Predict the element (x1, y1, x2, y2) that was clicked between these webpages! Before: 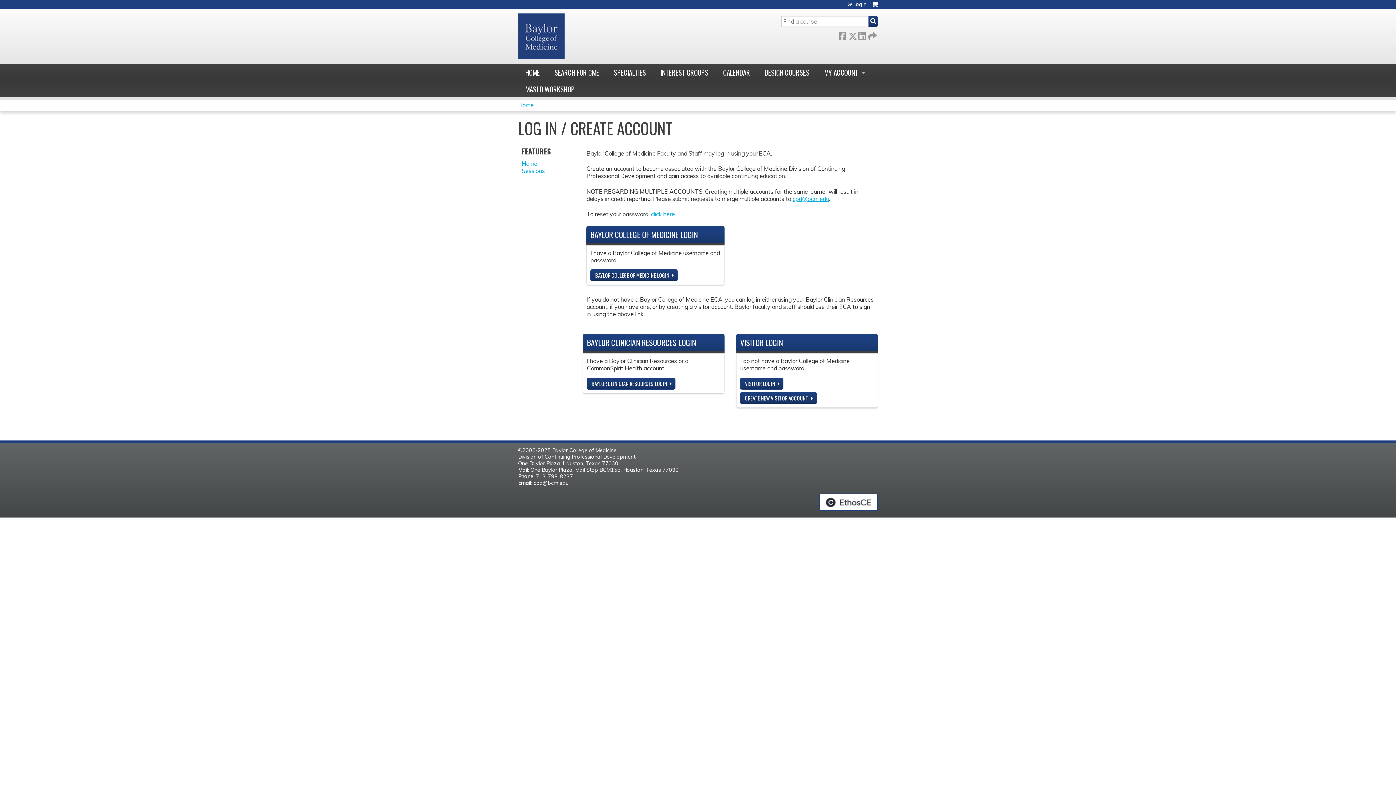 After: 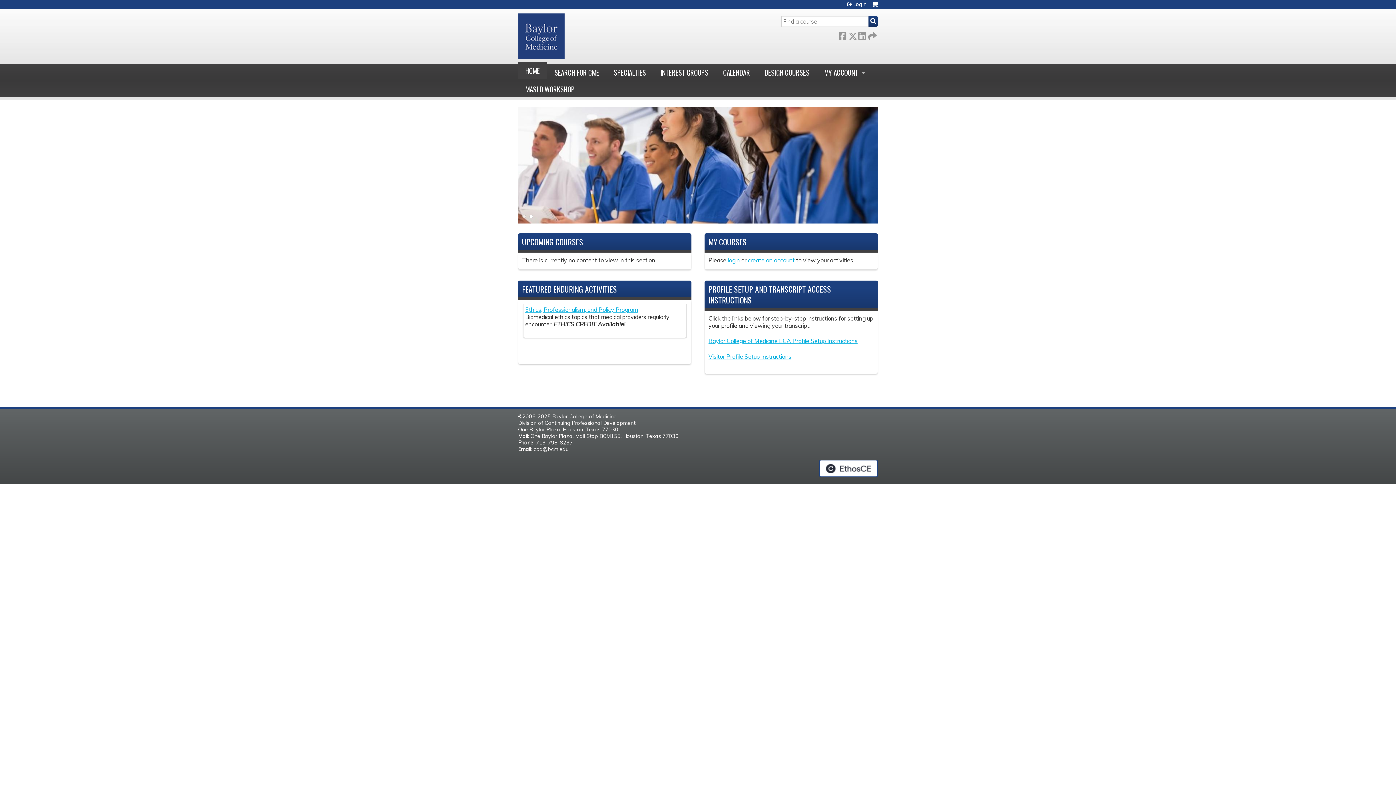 Action: label: Home bbox: (518, 101, 533, 108)